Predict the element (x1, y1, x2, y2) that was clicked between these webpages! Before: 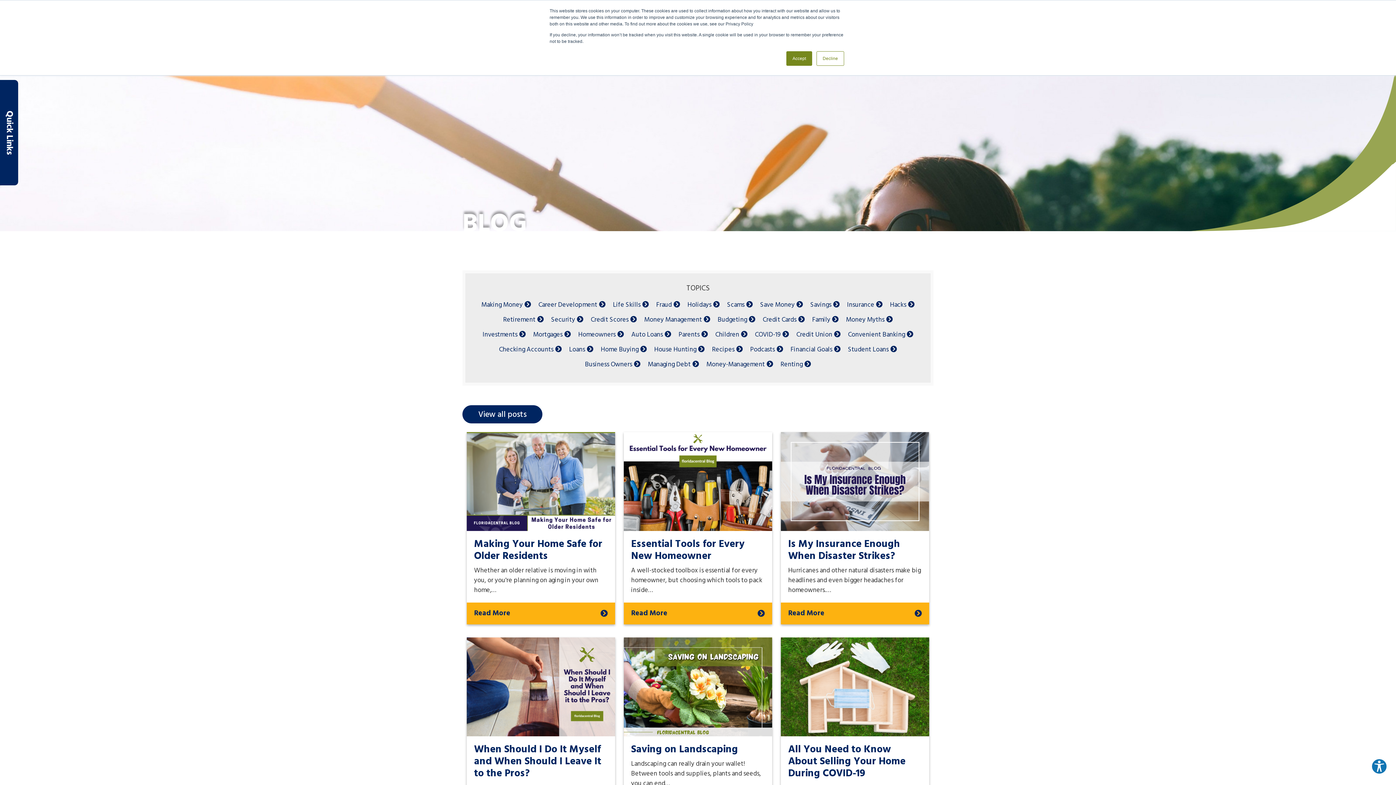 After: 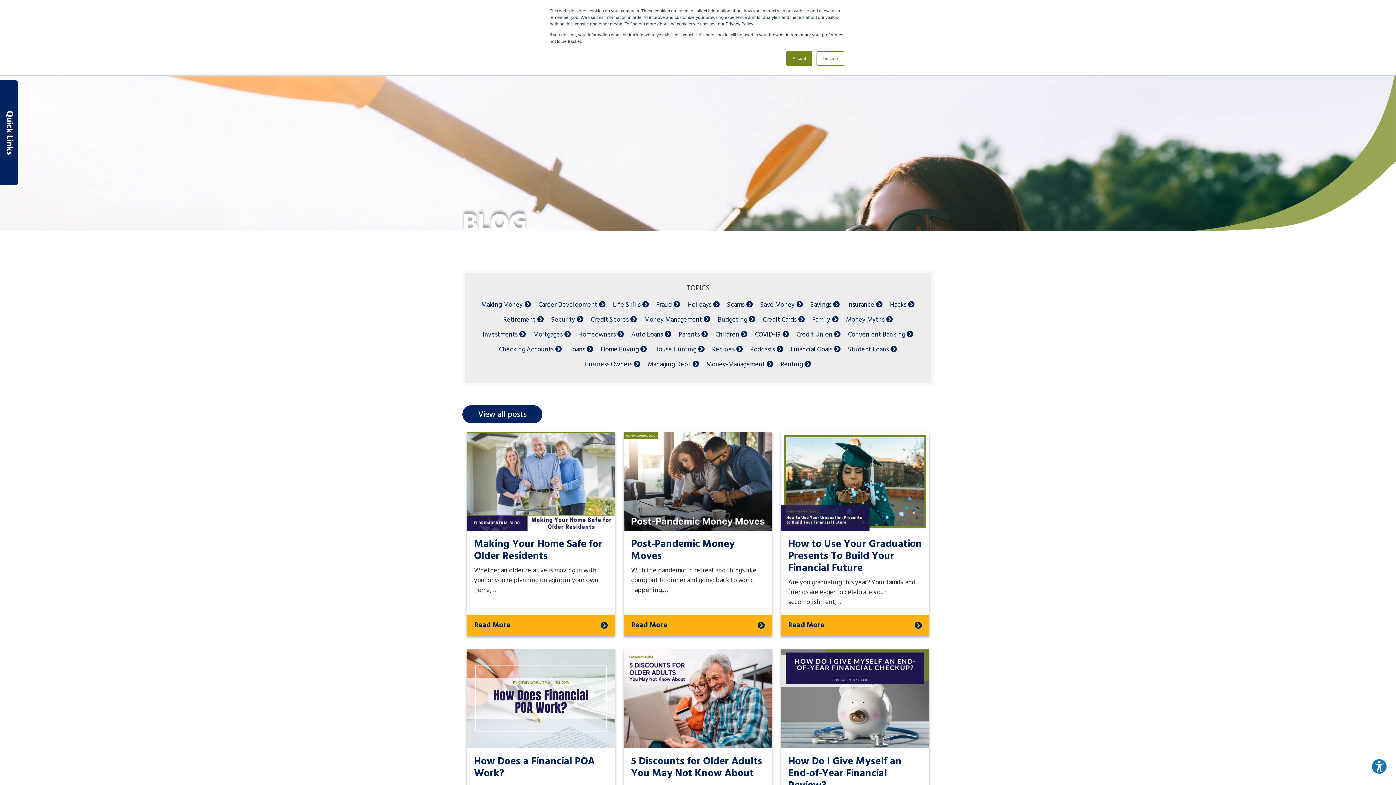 Action: bbox: (503, 316, 544, 323) label: Retirement